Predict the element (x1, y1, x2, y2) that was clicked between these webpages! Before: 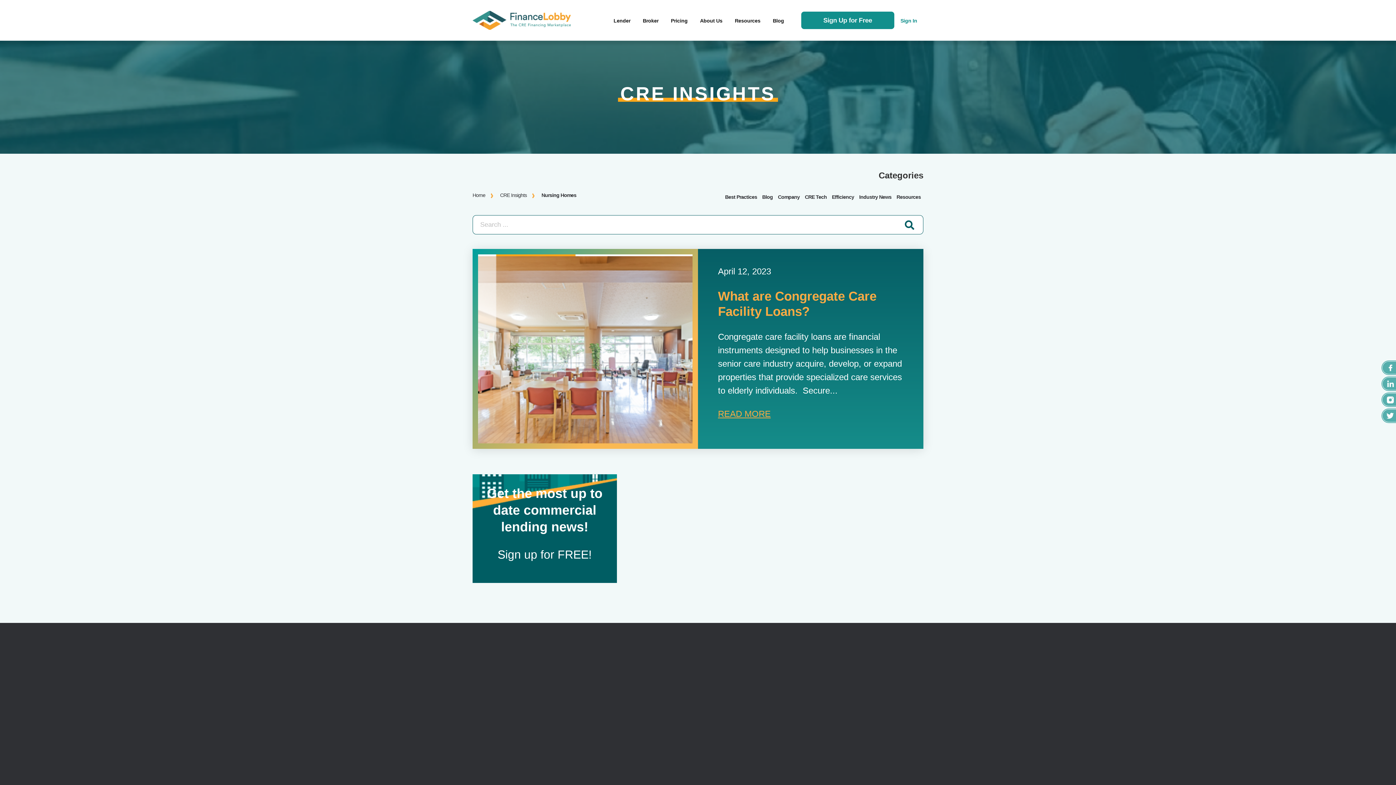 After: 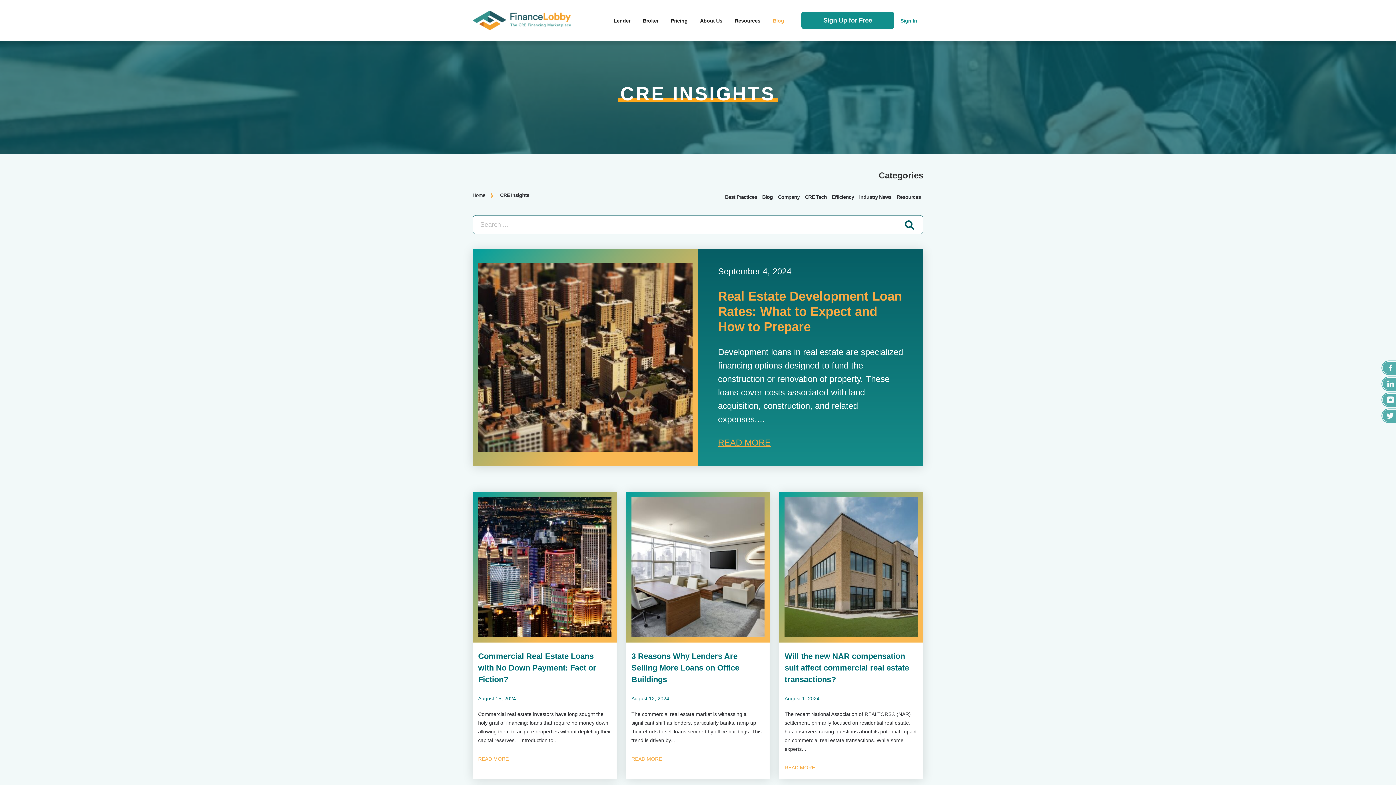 Action: bbox: (766, 16, 790, 25) label: Blog